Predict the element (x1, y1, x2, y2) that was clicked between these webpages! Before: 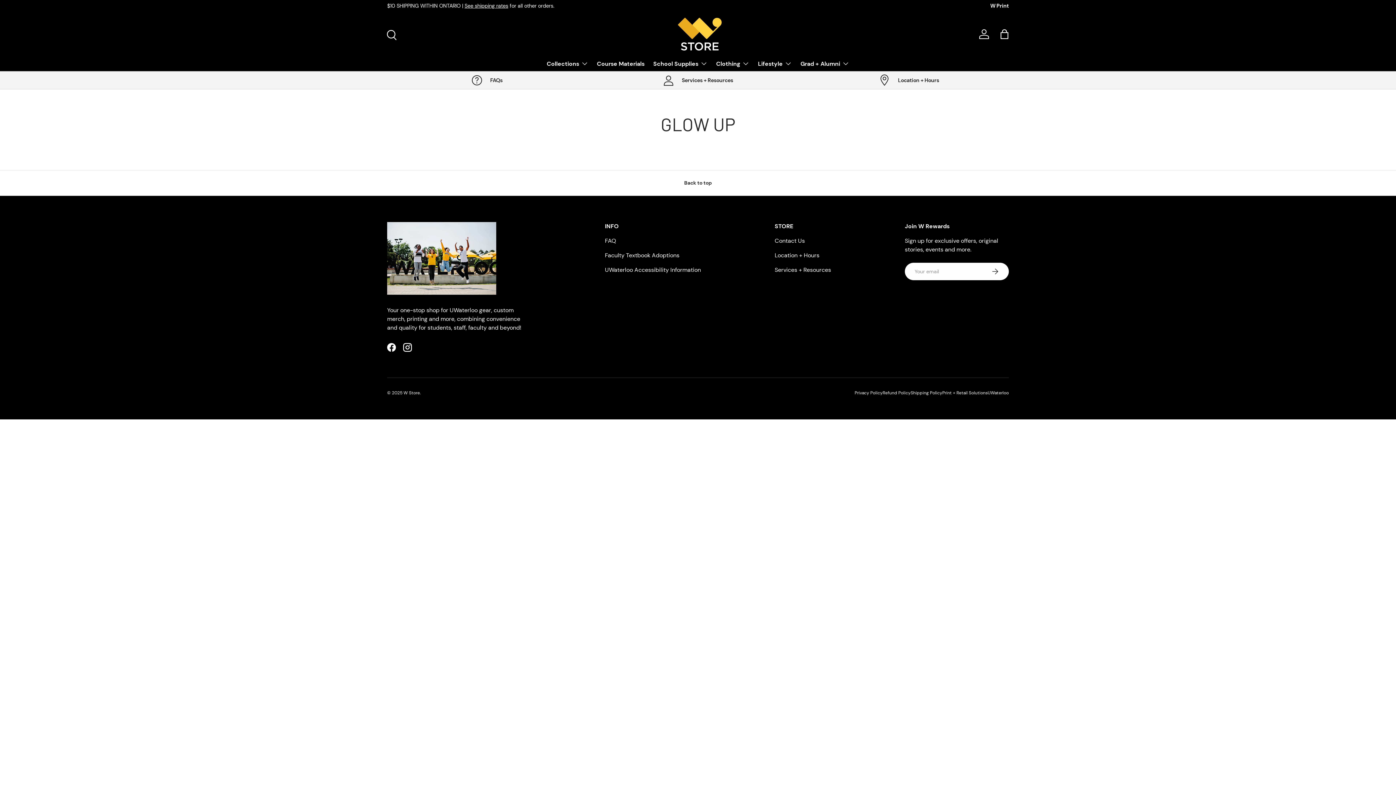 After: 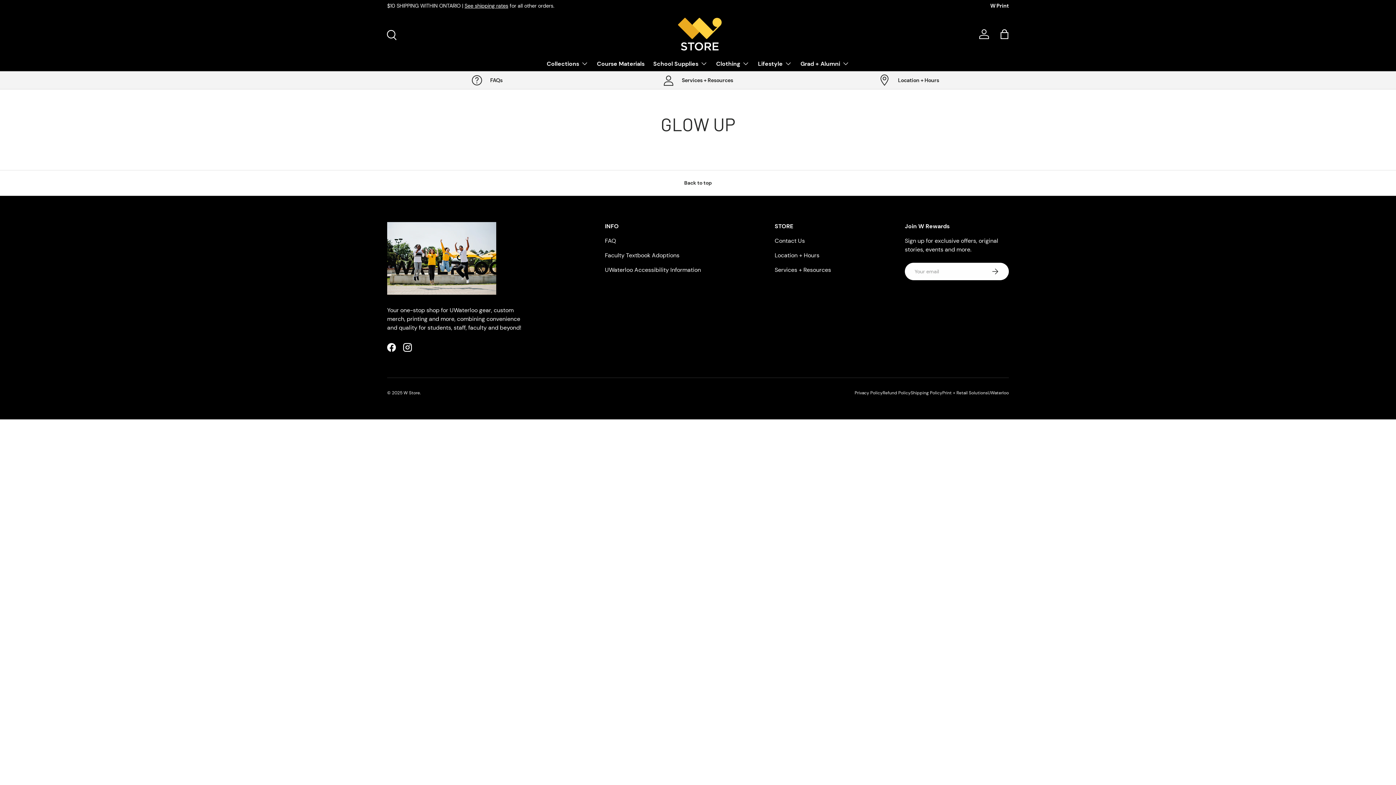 Action: label: UWaterloo bbox: (988, 390, 1009, 396)